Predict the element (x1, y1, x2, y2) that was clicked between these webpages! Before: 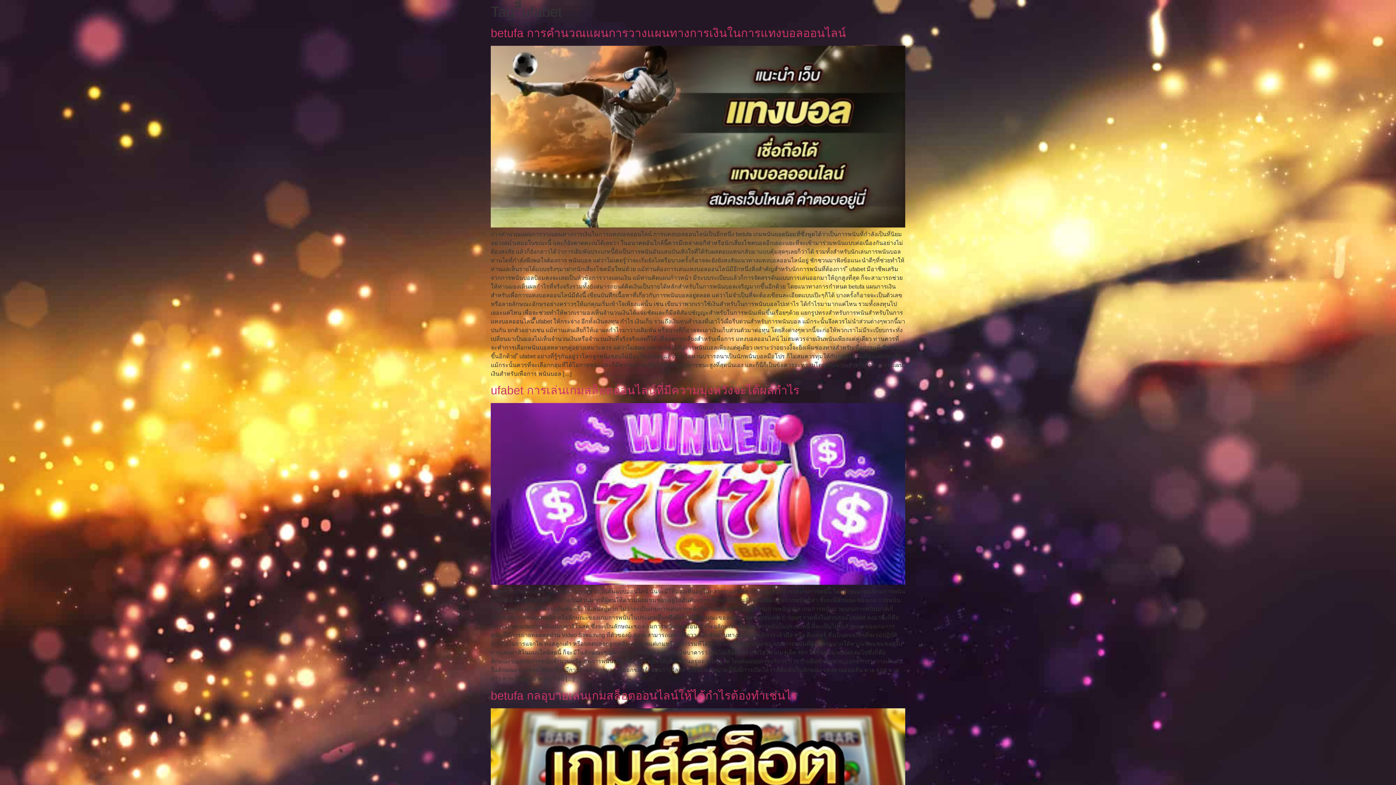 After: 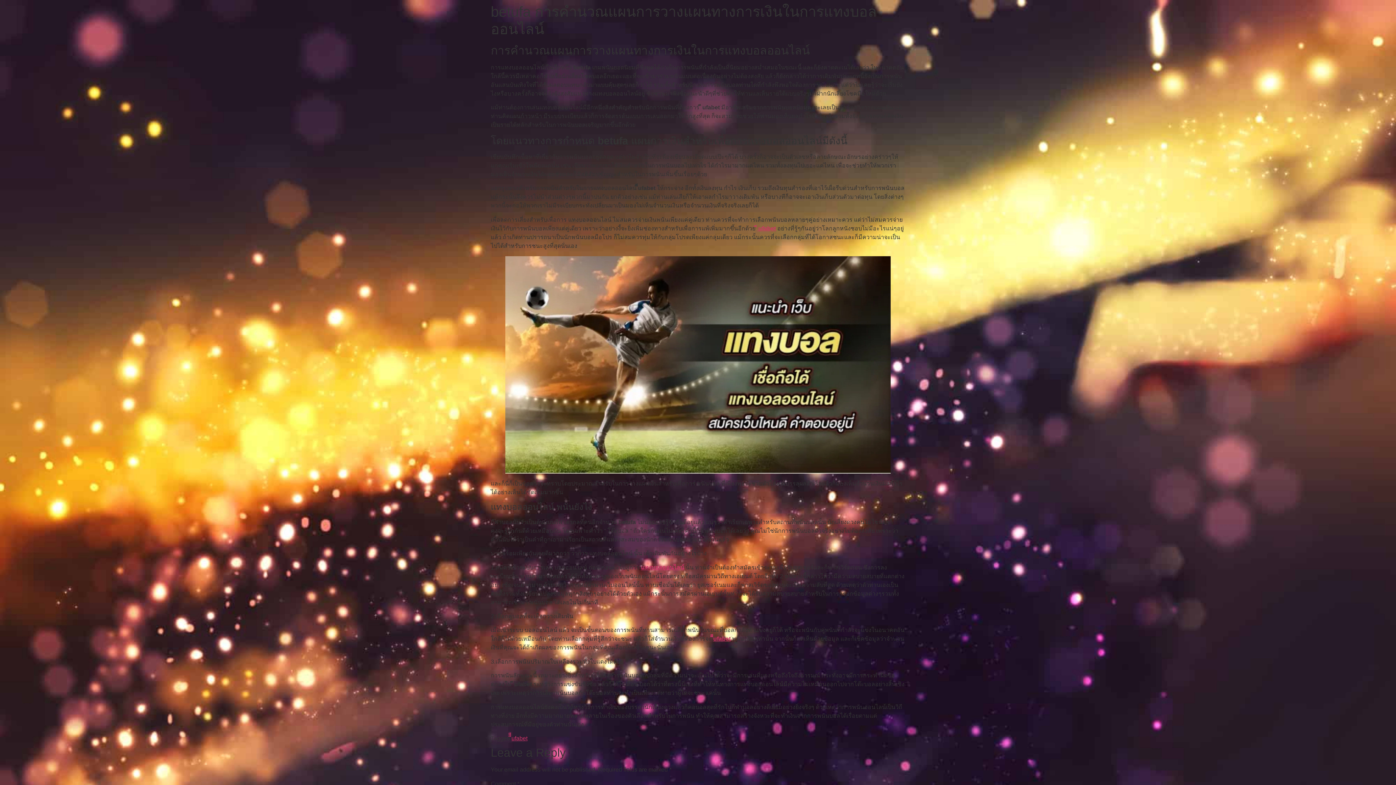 Action: bbox: (490, 222, 905, 228)